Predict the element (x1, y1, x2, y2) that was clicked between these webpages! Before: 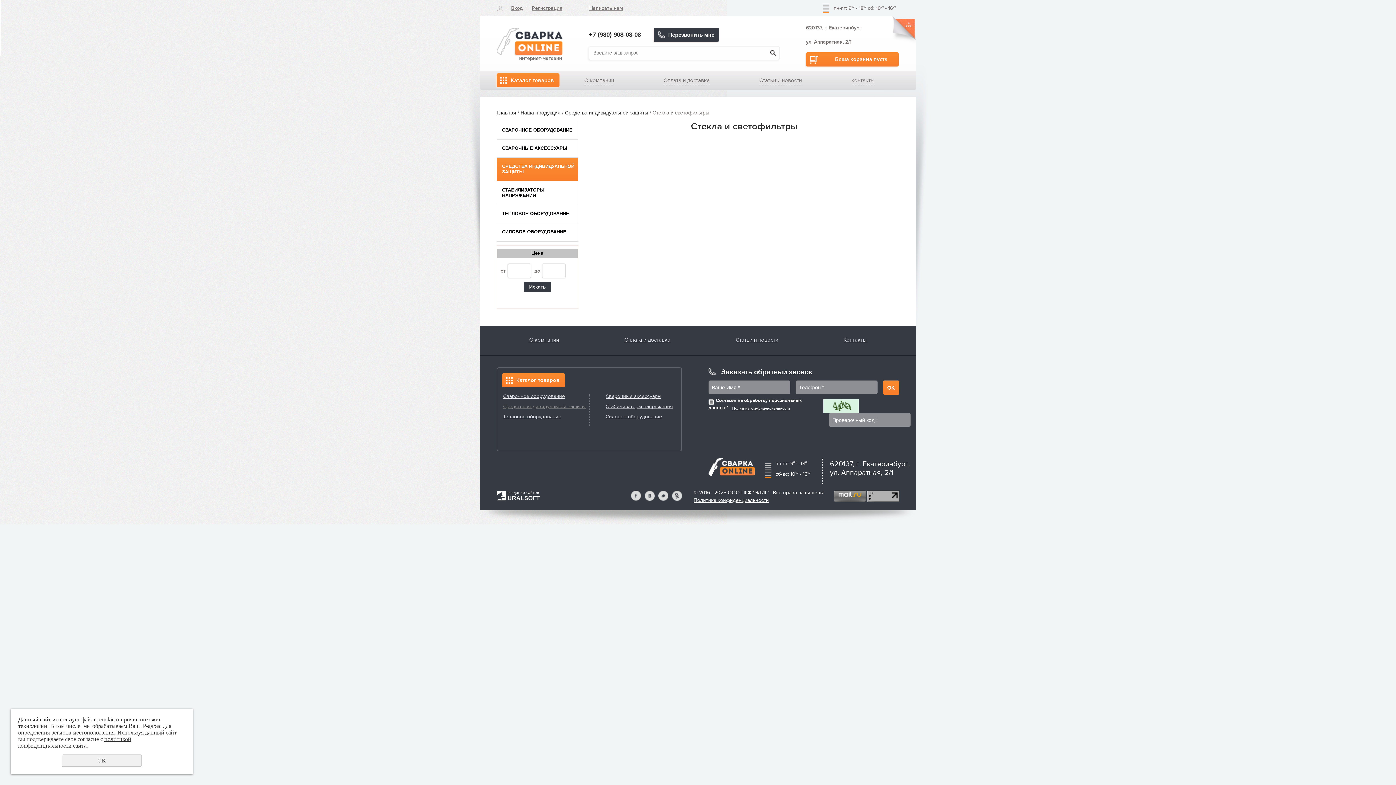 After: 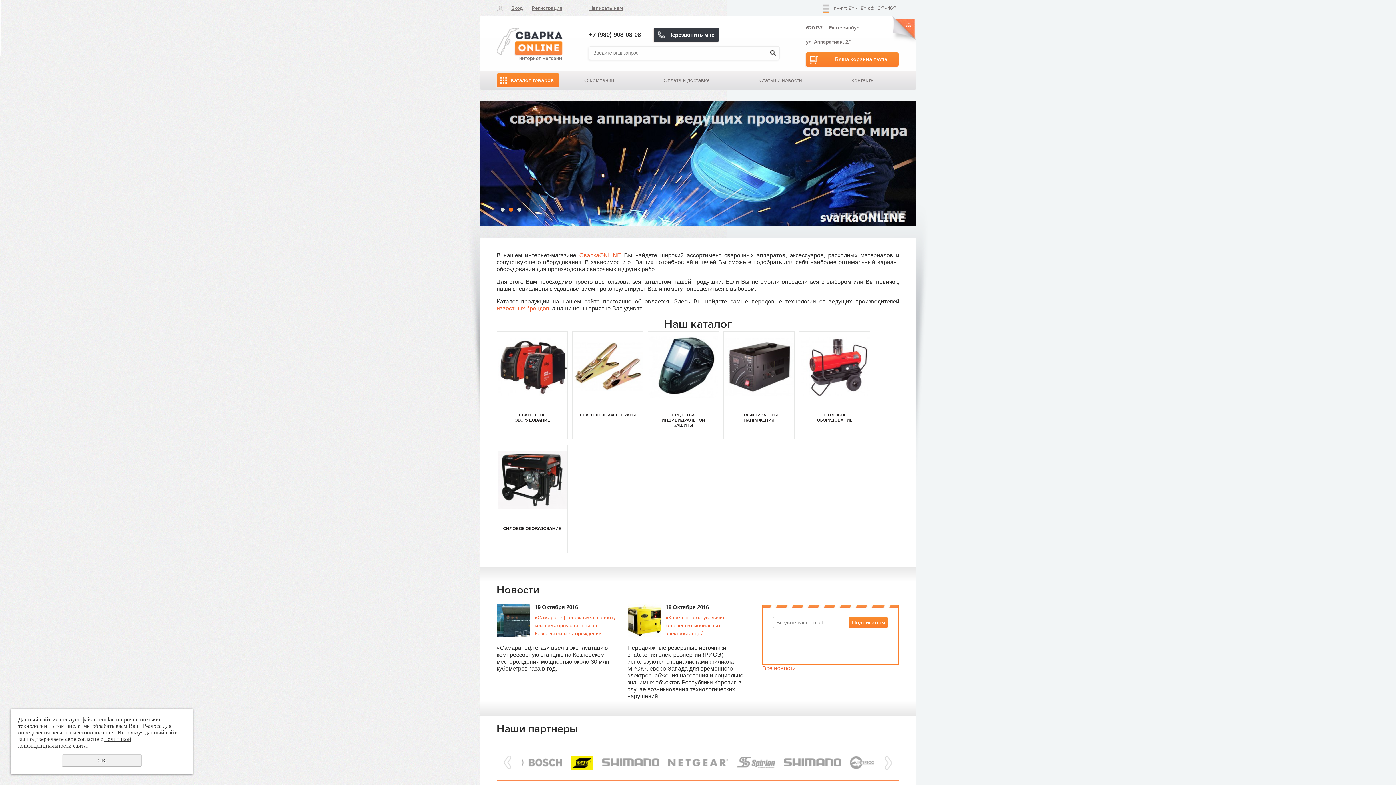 Action: label: Наша продукция bbox: (520, 109, 560, 115)